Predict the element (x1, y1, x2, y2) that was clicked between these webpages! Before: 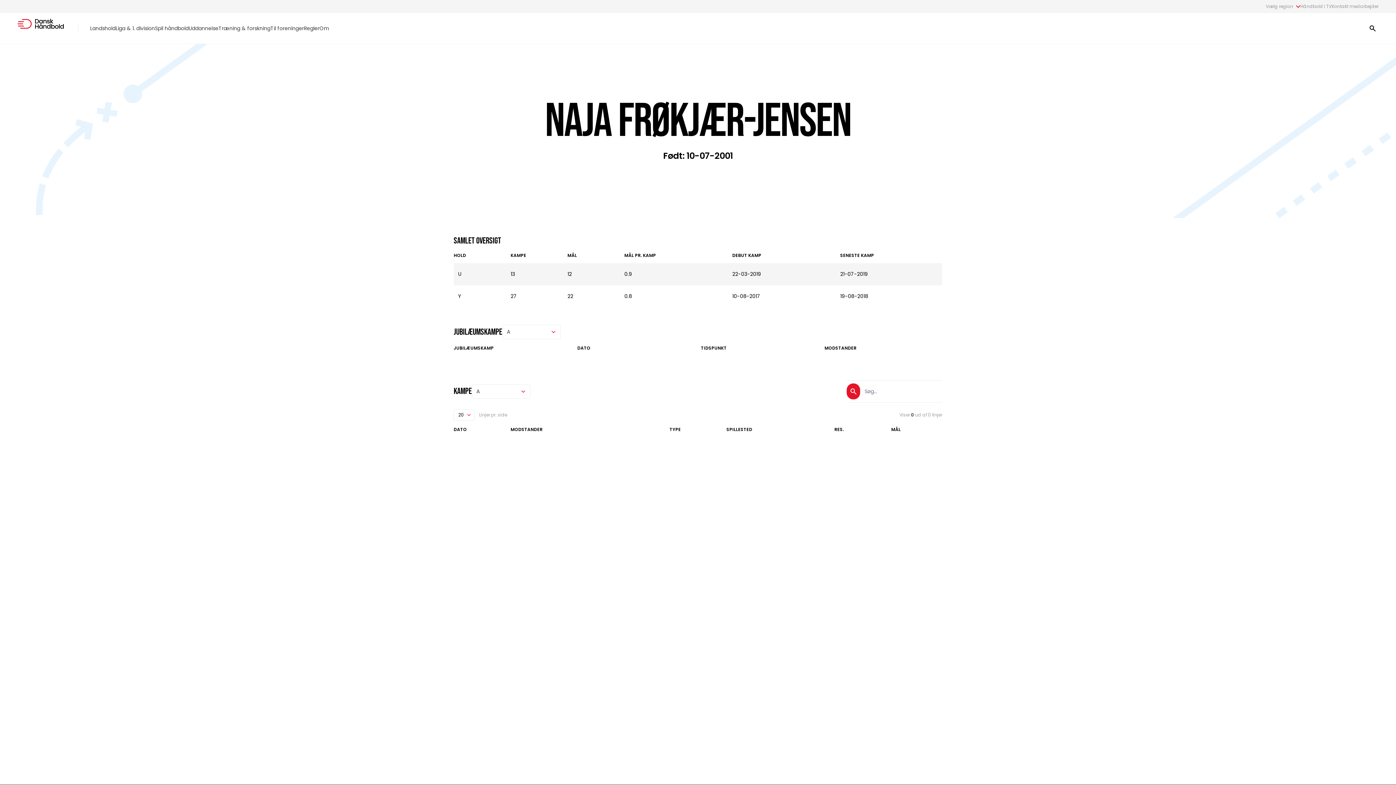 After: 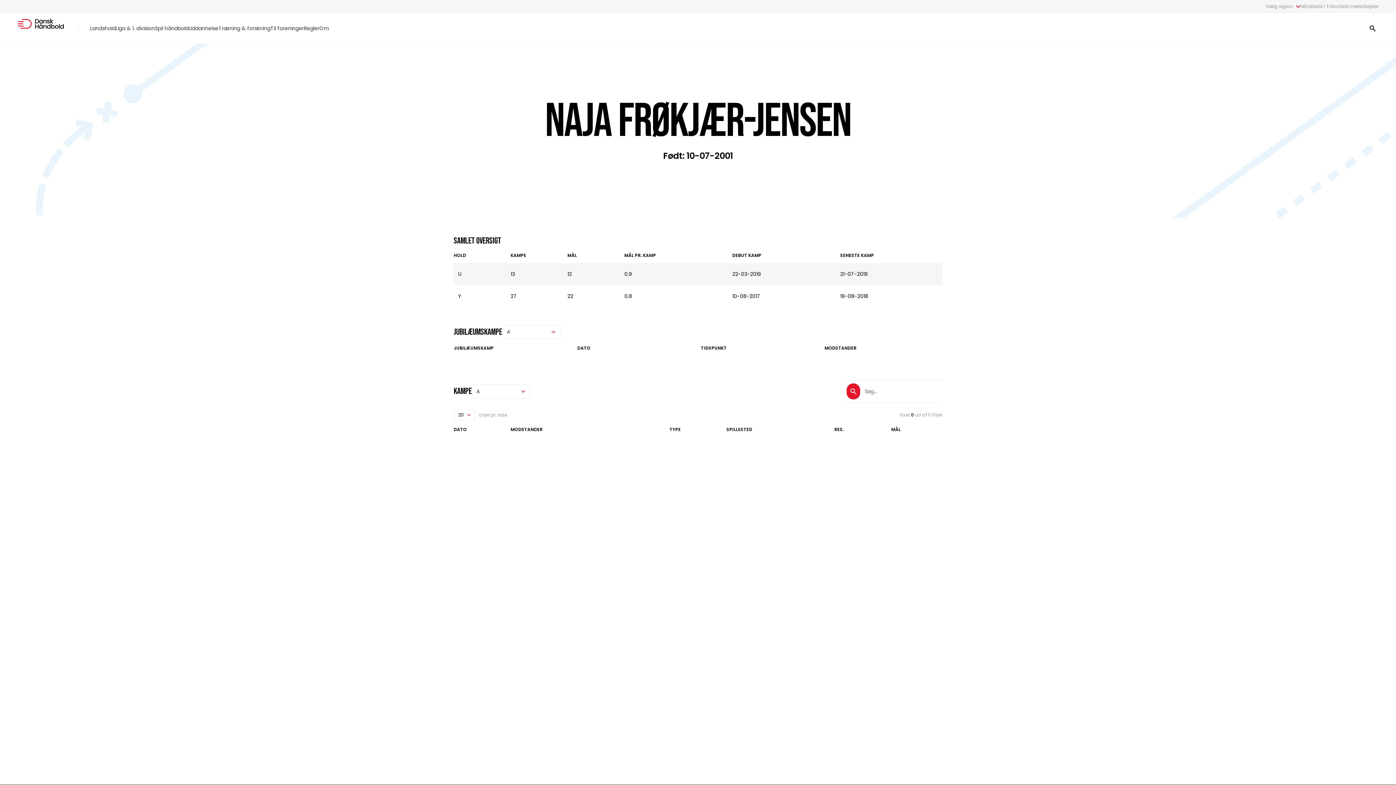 Action: bbox: (846, 383, 860, 399)